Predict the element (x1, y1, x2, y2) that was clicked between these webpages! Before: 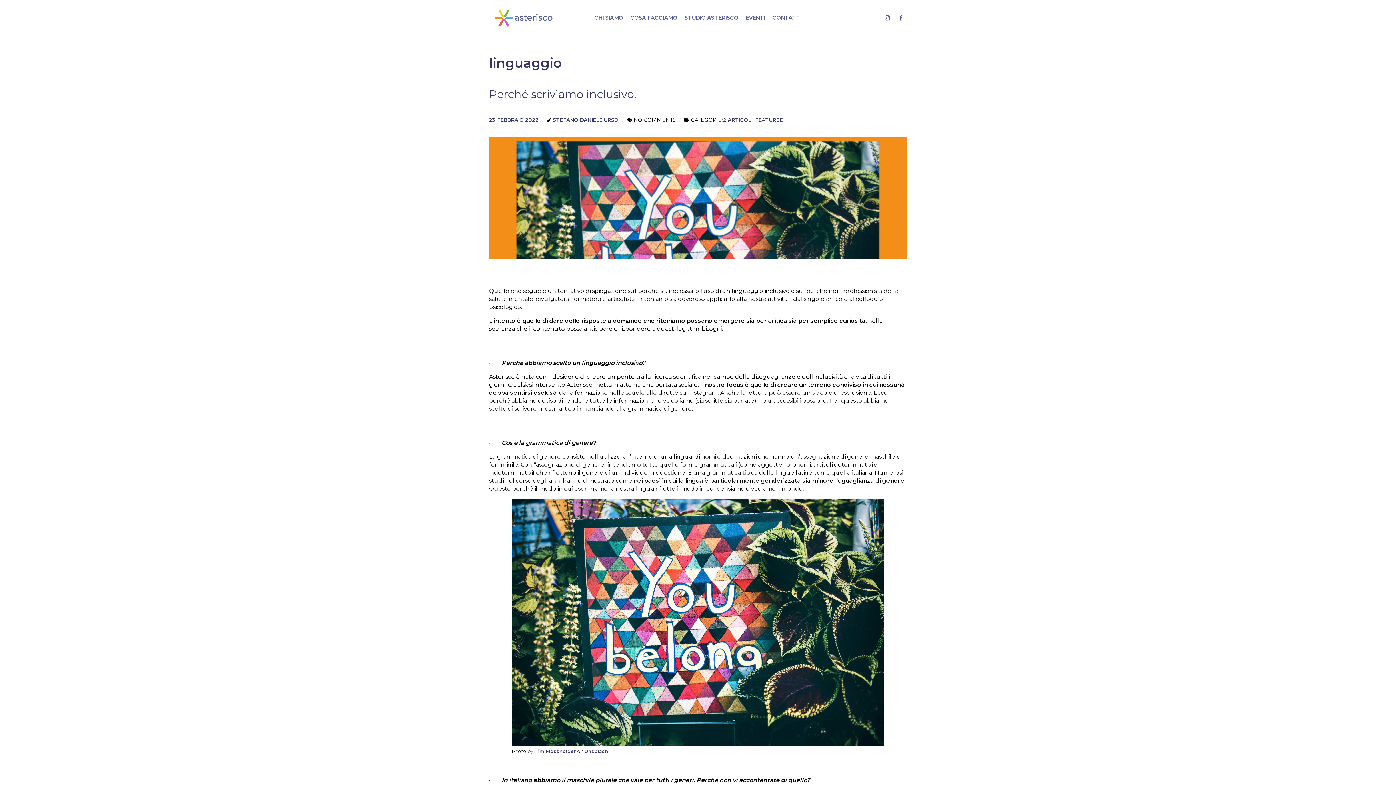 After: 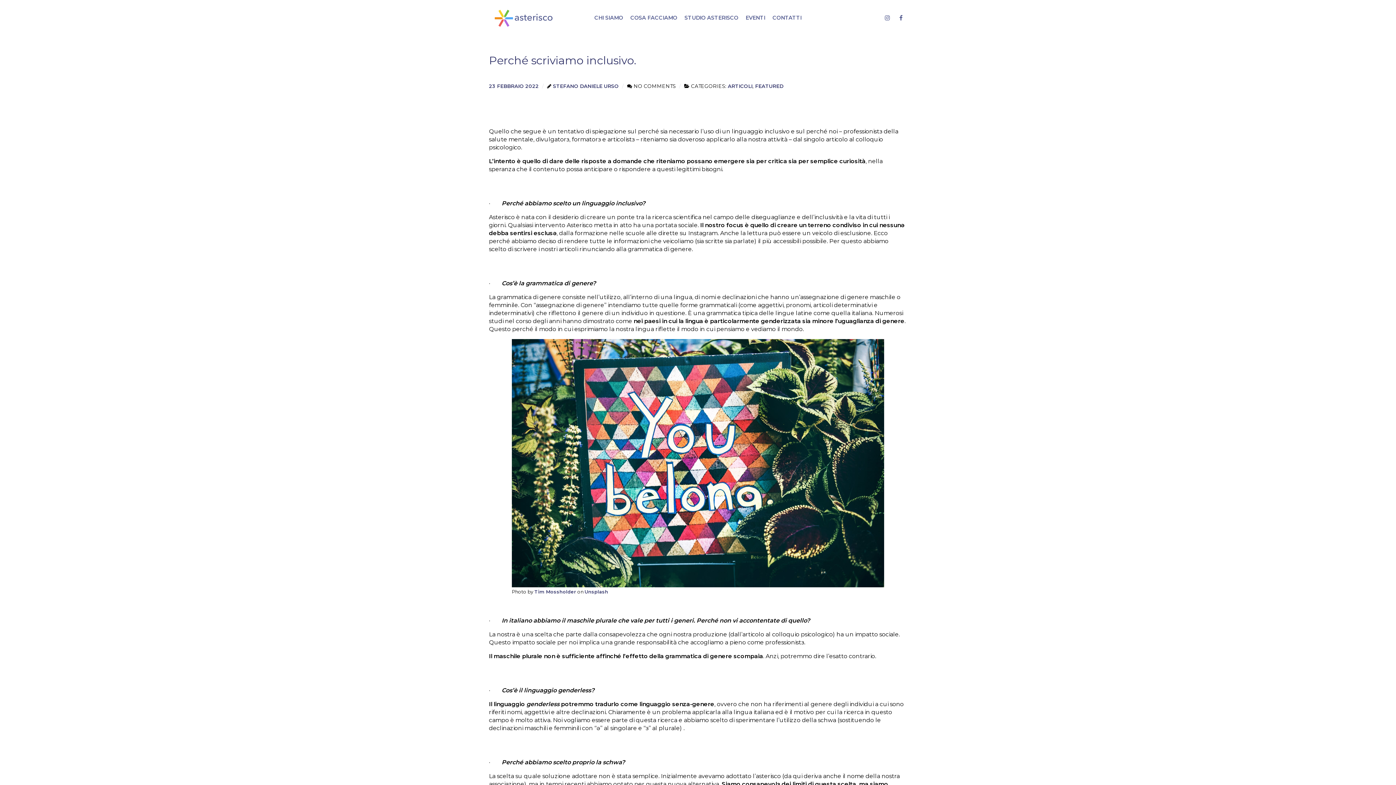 Action: bbox: (489, 137, 907, 259)